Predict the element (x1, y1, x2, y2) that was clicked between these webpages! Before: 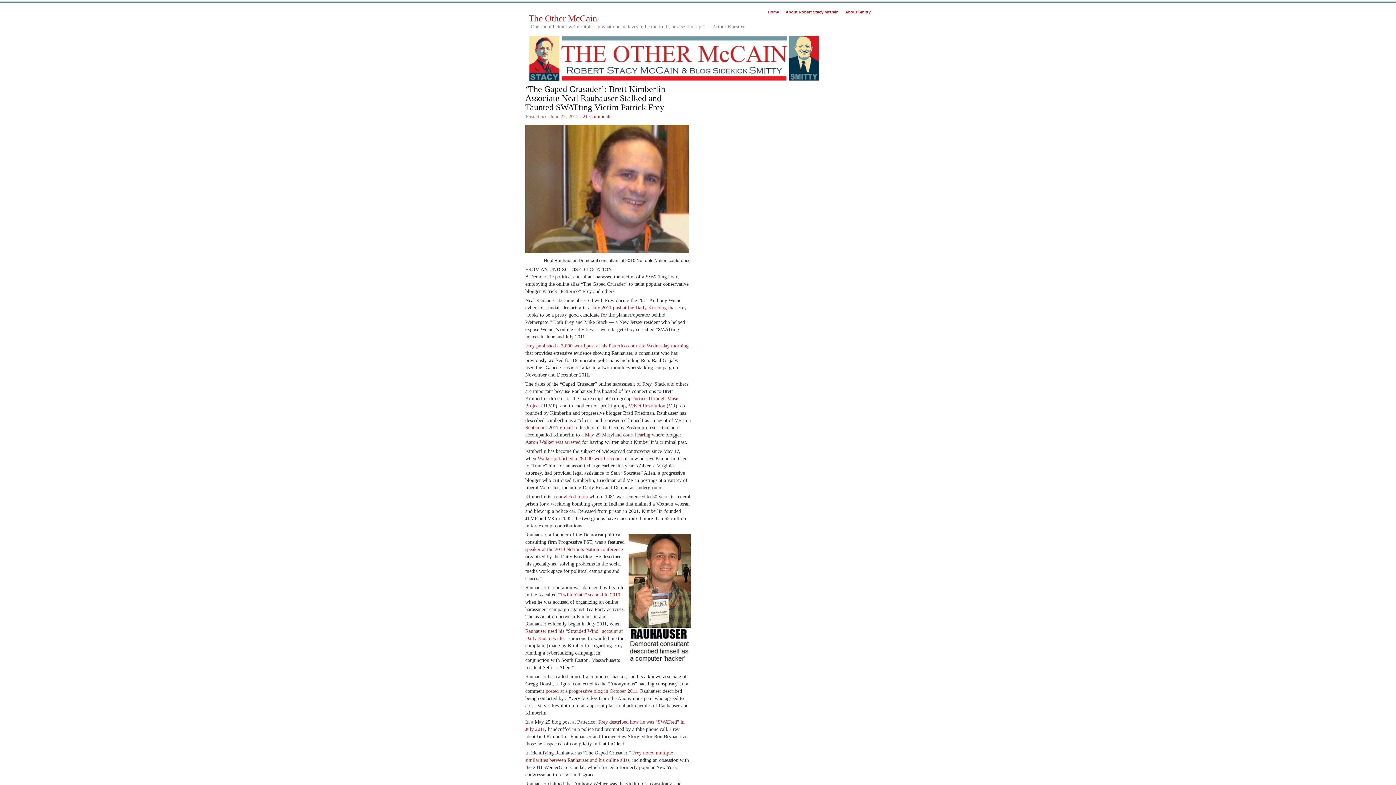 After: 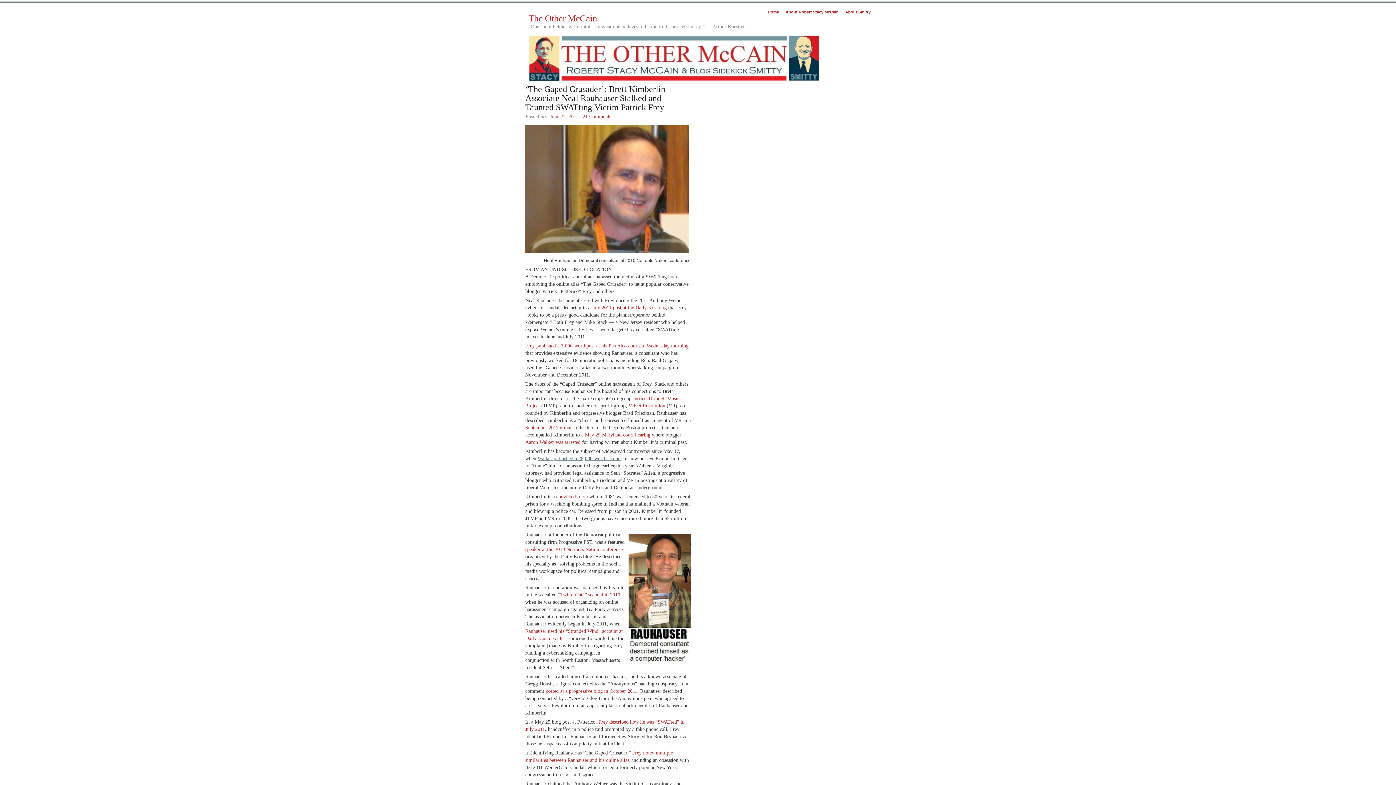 Action: bbox: (537, 455, 620, 461) label: Walker published a 28,000-word accoun